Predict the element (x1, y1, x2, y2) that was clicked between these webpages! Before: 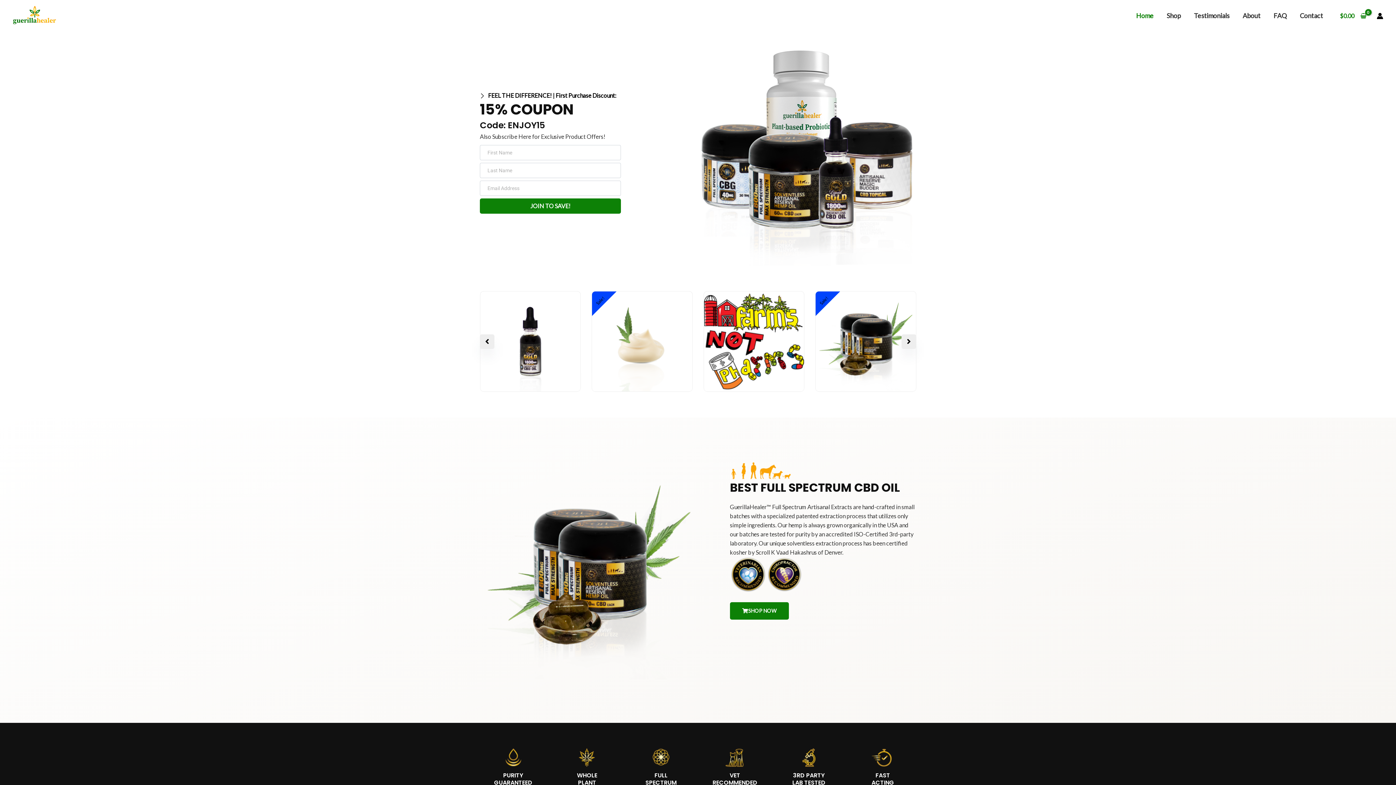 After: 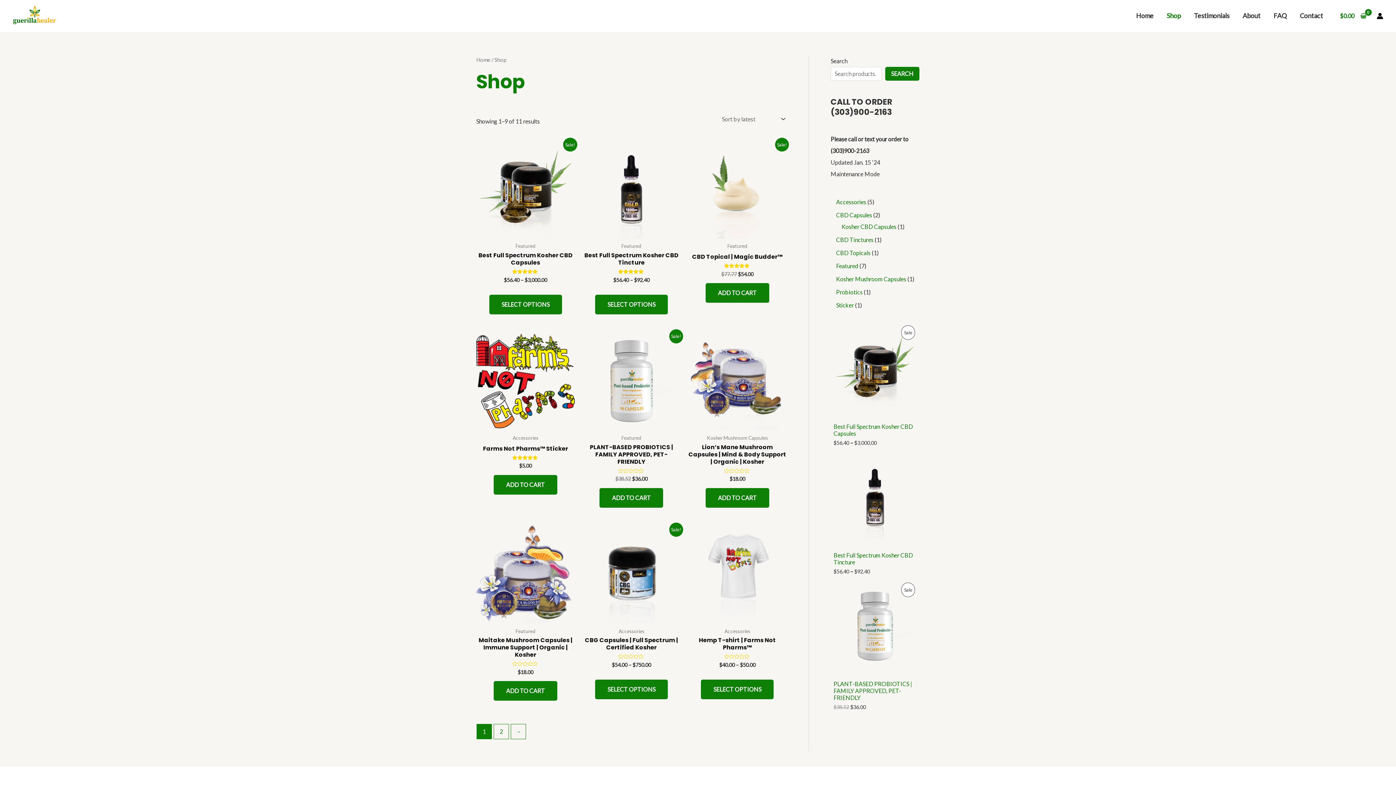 Action: label: Shop bbox: (1160, 6, 1187, 24)